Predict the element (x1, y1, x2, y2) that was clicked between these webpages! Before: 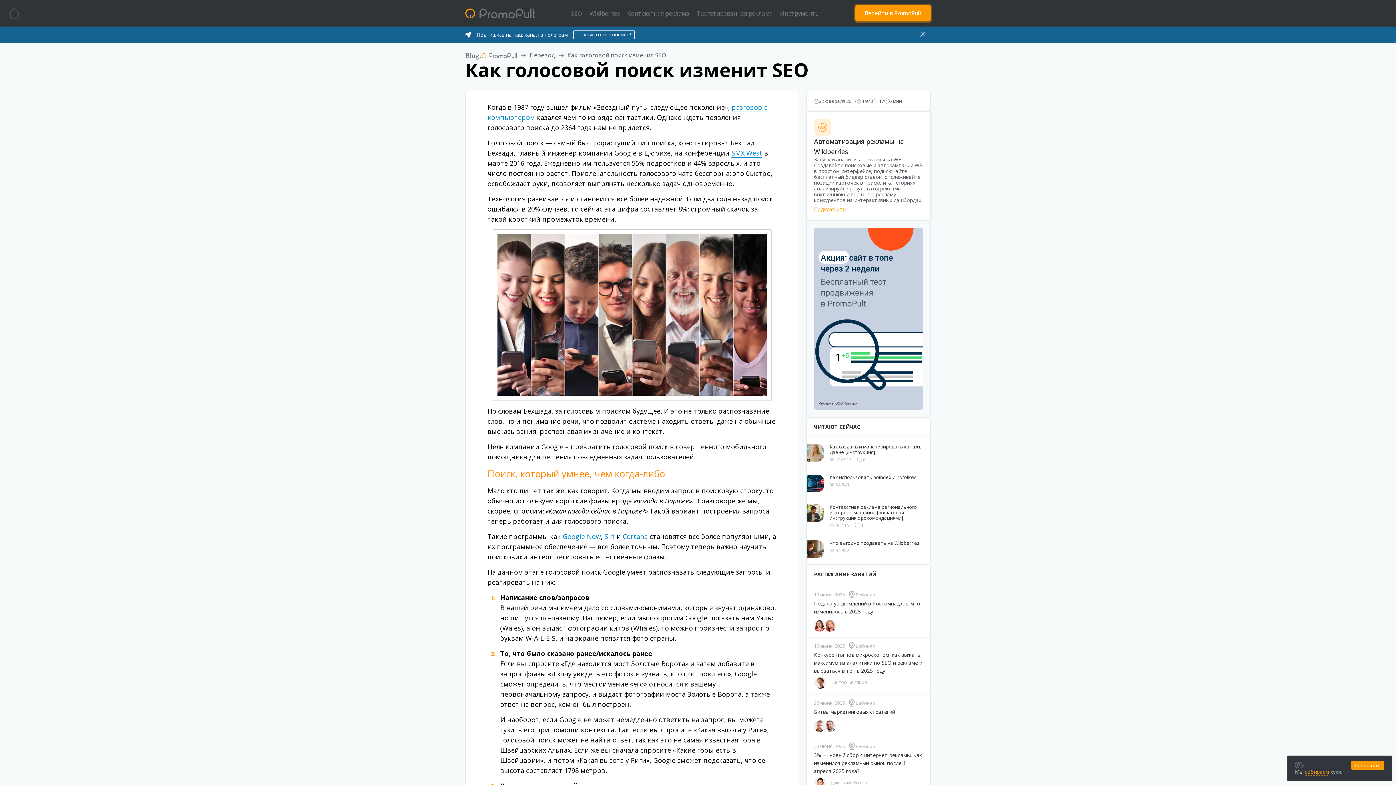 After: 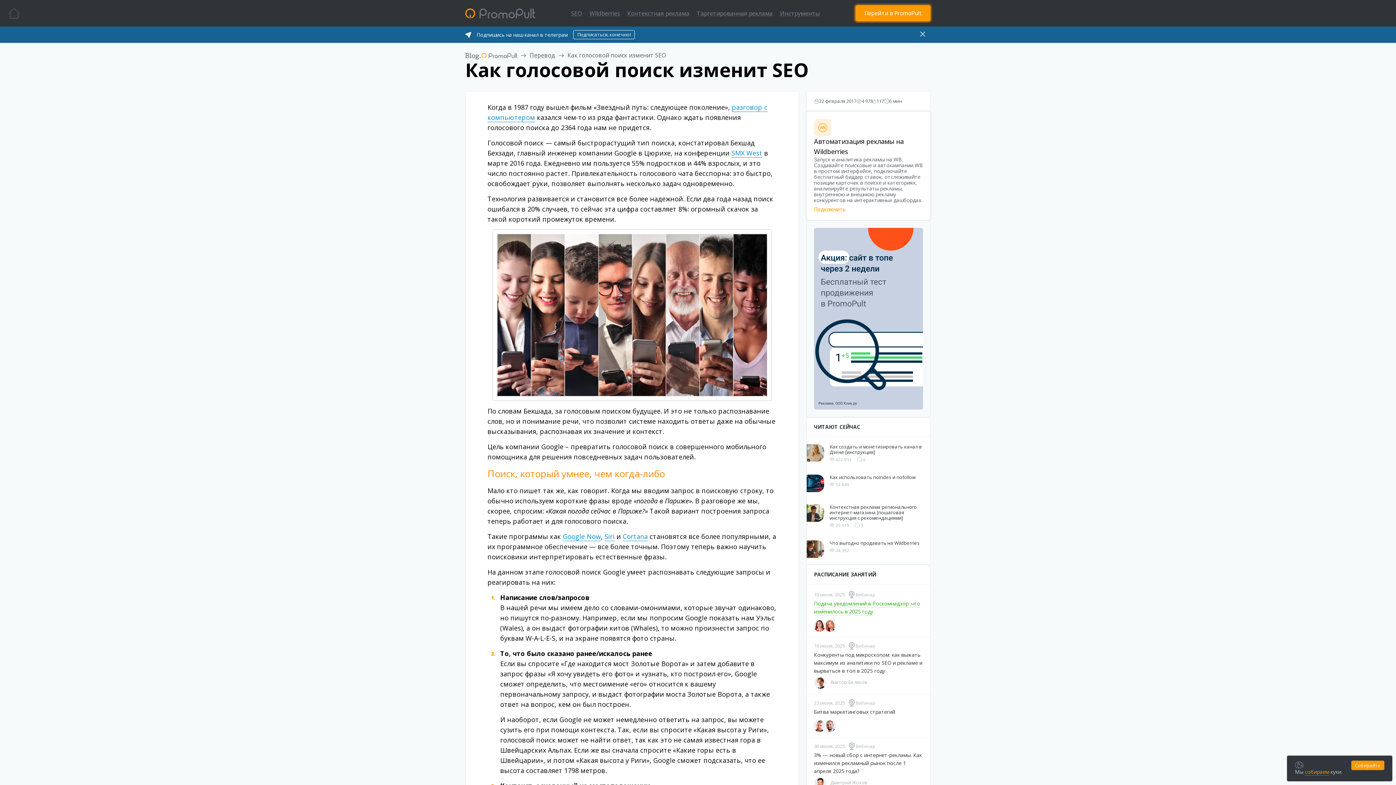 Action: bbox: (814, 590, 923, 632) label: 10 июня, 2025
Вебинар
Подача уведомлений в Роскомнадзор: что изменилось в 2025 году